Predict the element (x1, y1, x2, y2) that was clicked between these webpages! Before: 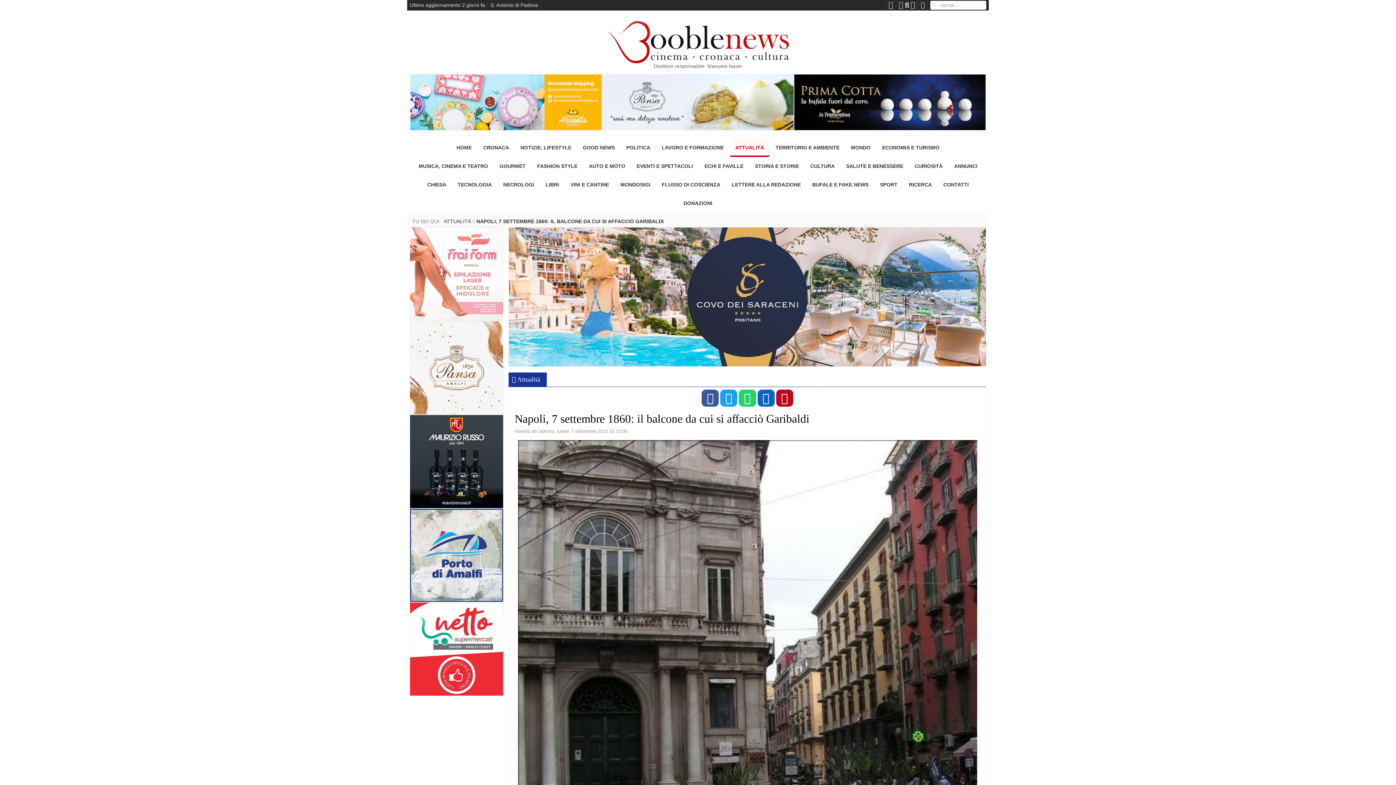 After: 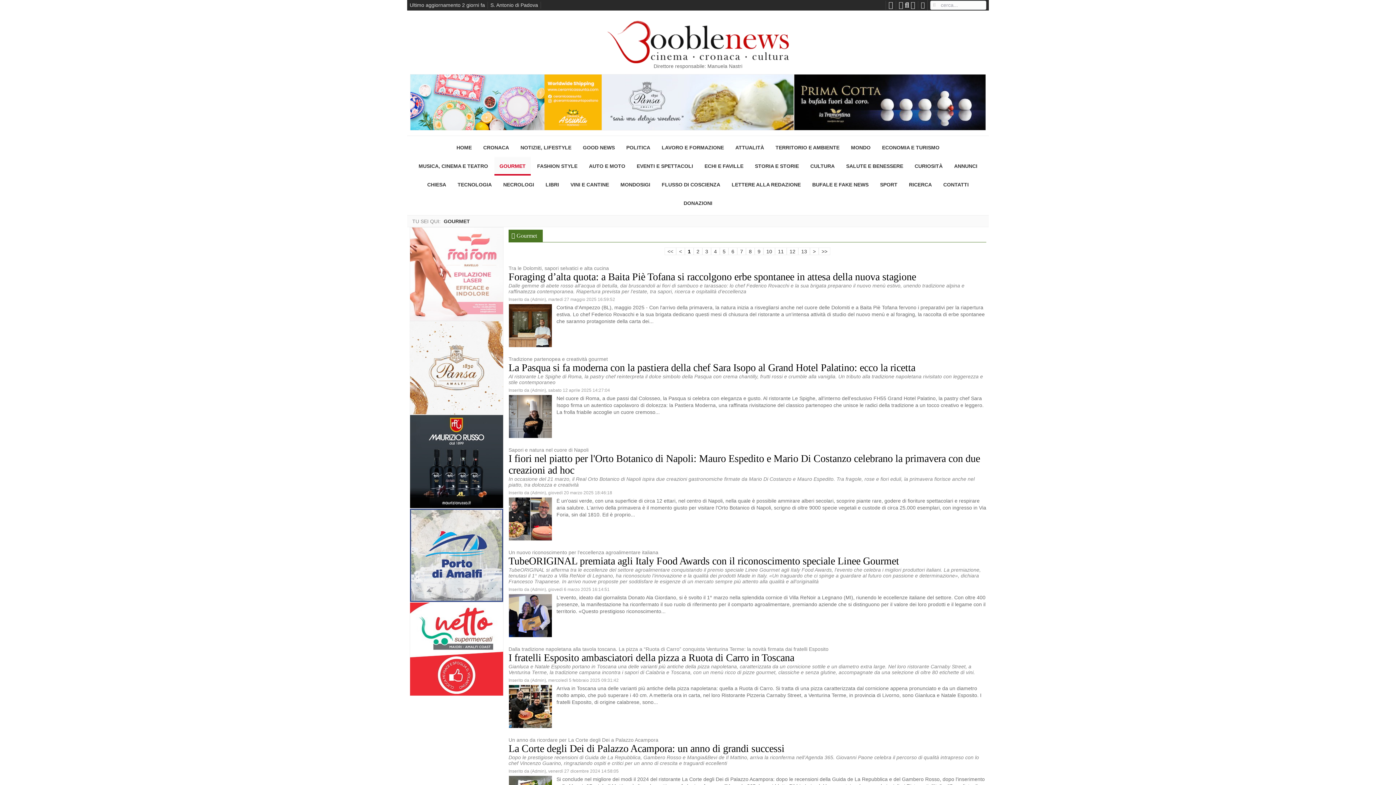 Action: label: GOURMET bbox: (494, 156, 530, 175)